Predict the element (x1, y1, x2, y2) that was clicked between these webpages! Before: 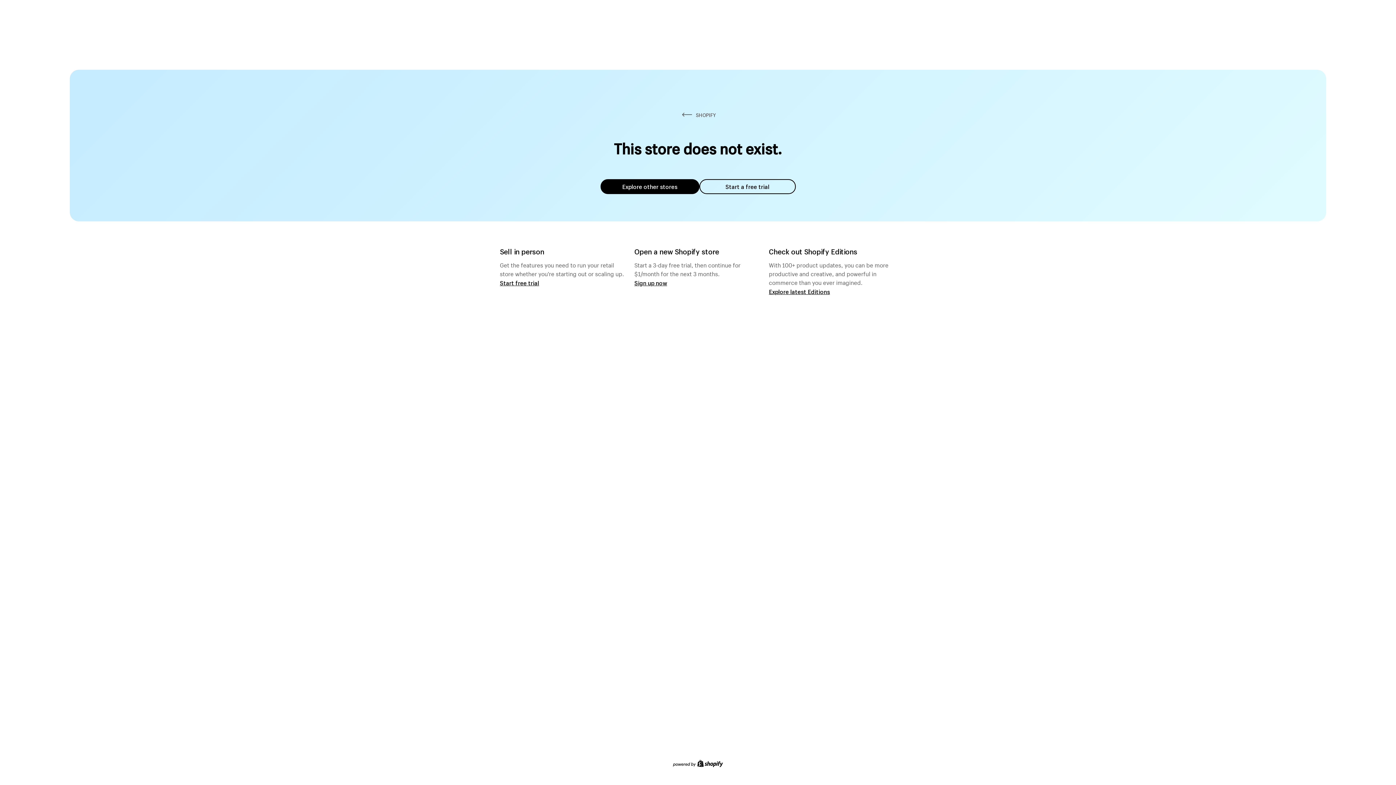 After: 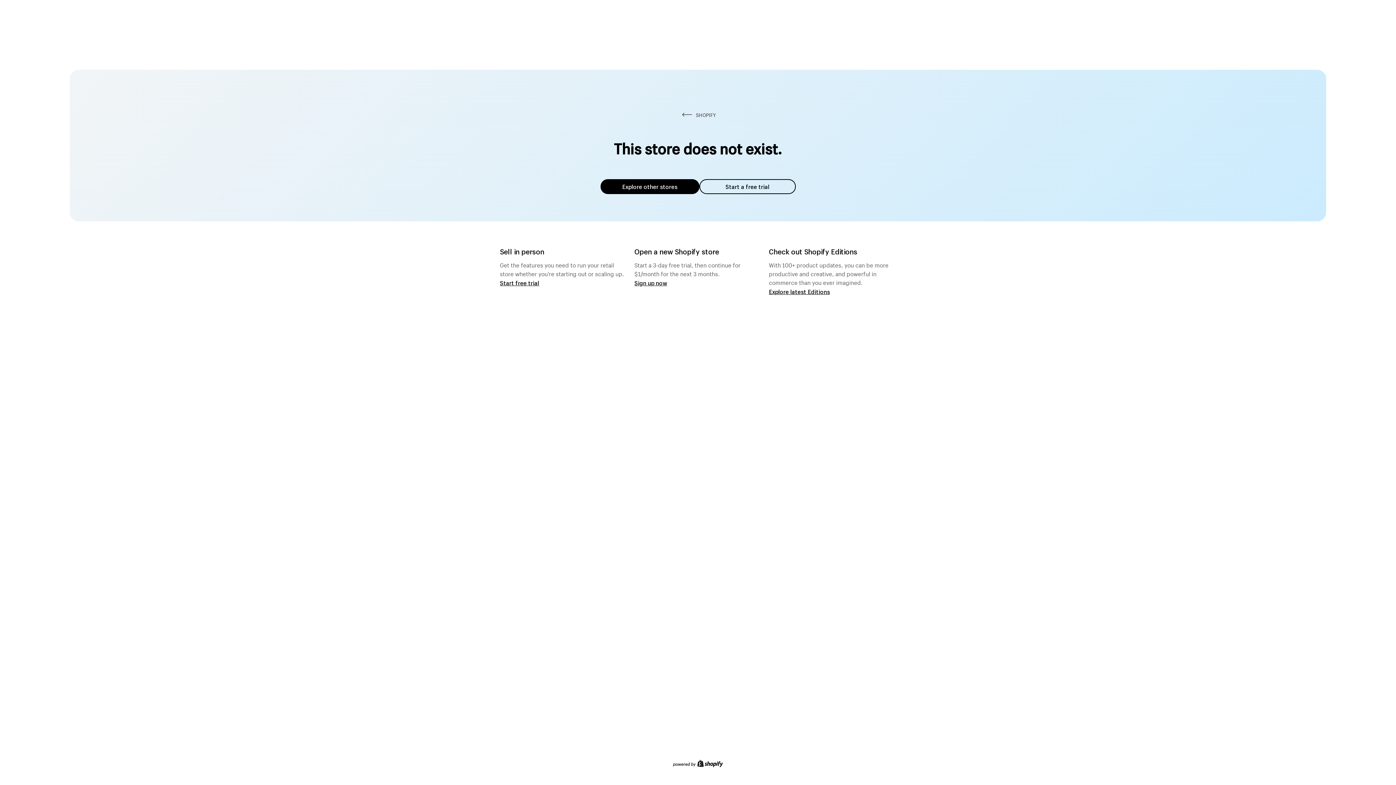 Action: label: Explore other stores bbox: (600, 179, 699, 194)